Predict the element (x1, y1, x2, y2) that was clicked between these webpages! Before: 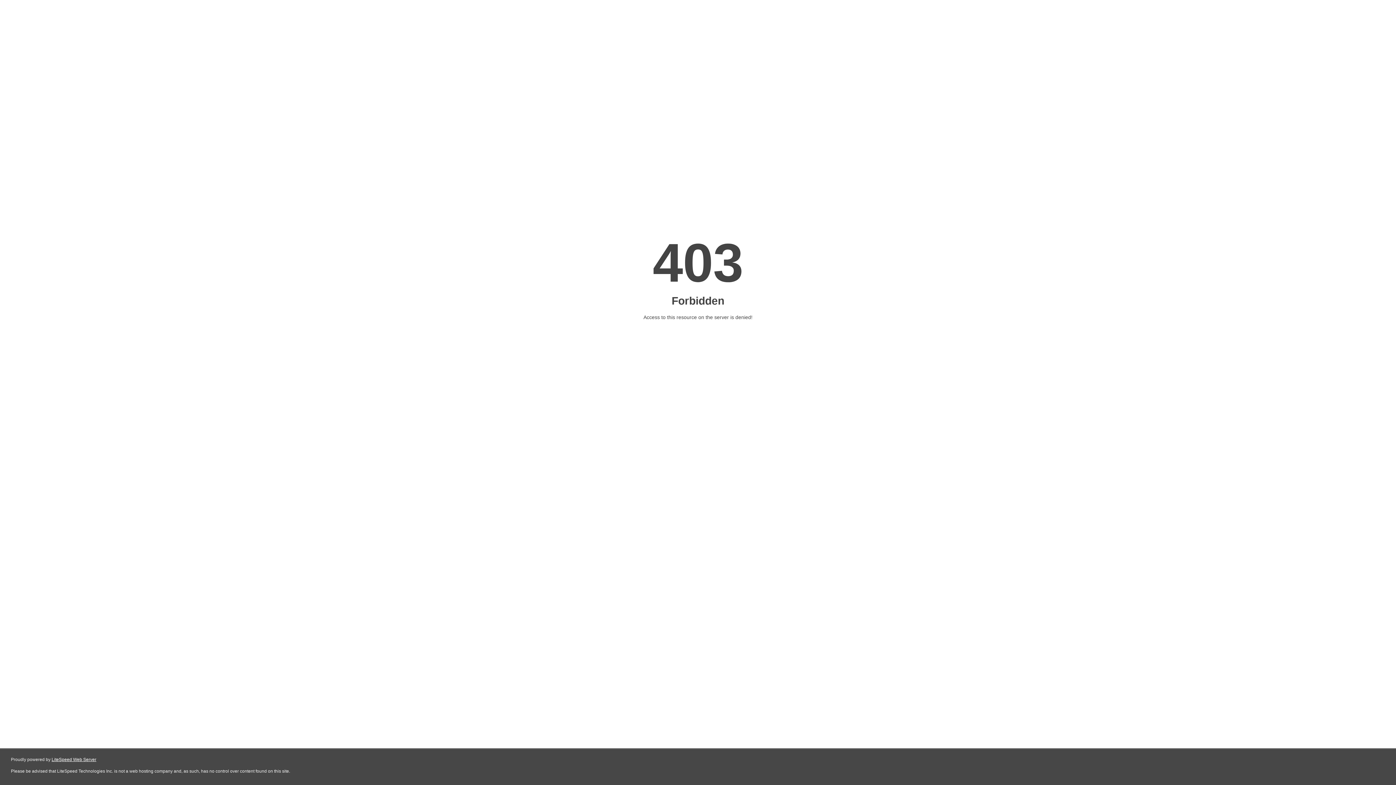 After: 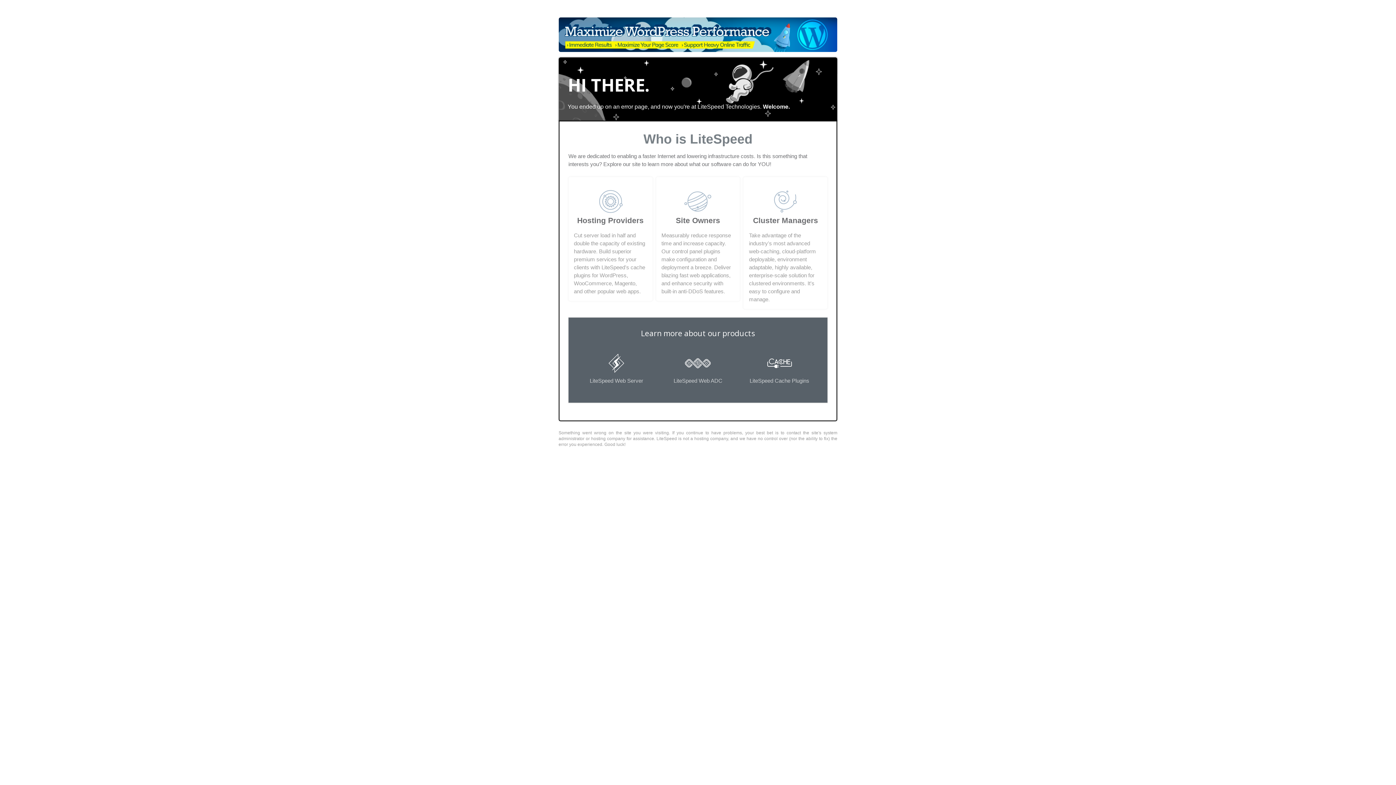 Action: label: LiteSpeed Web Server bbox: (51, 757, 96, 762)